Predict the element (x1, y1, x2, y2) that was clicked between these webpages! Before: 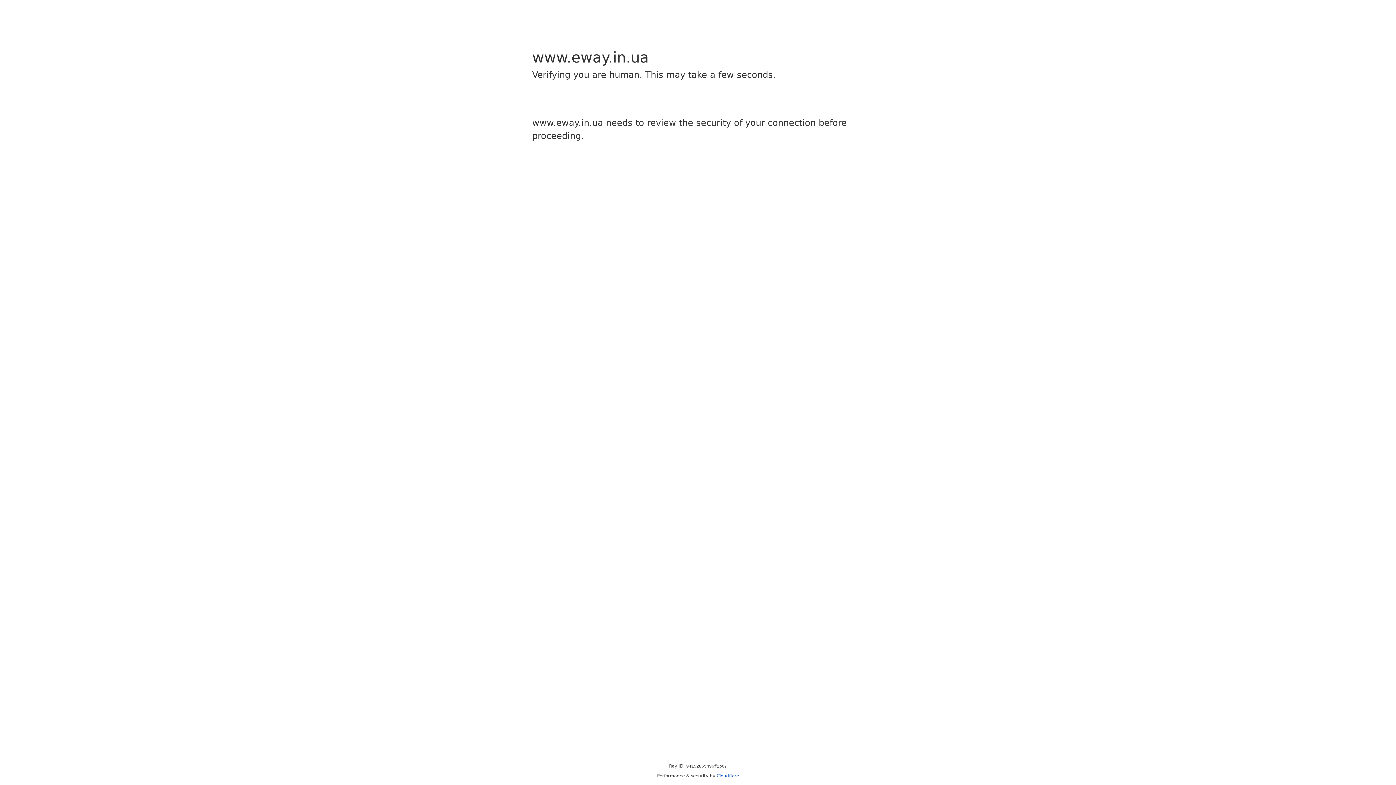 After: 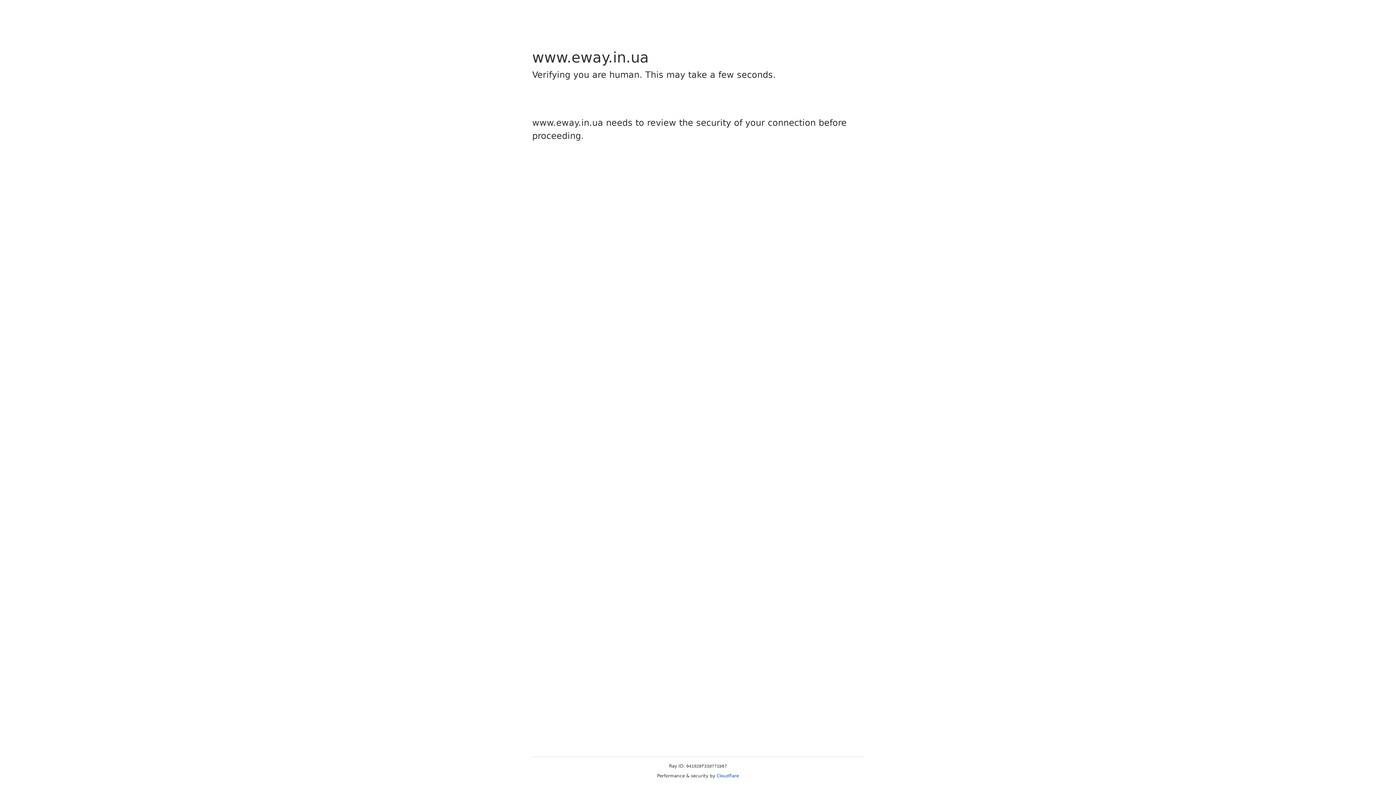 Action: label: Cloudflare bbox: (716, 773, 739, 778)